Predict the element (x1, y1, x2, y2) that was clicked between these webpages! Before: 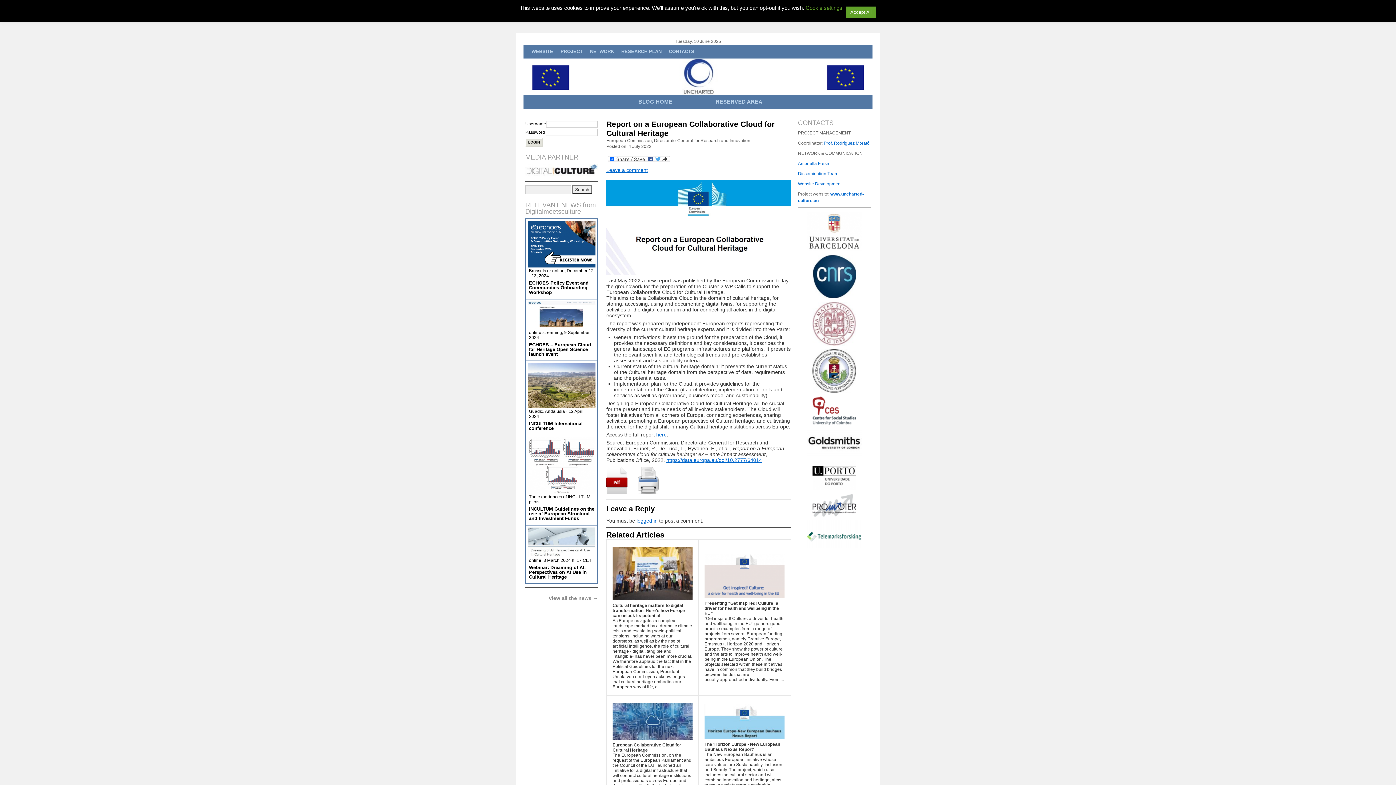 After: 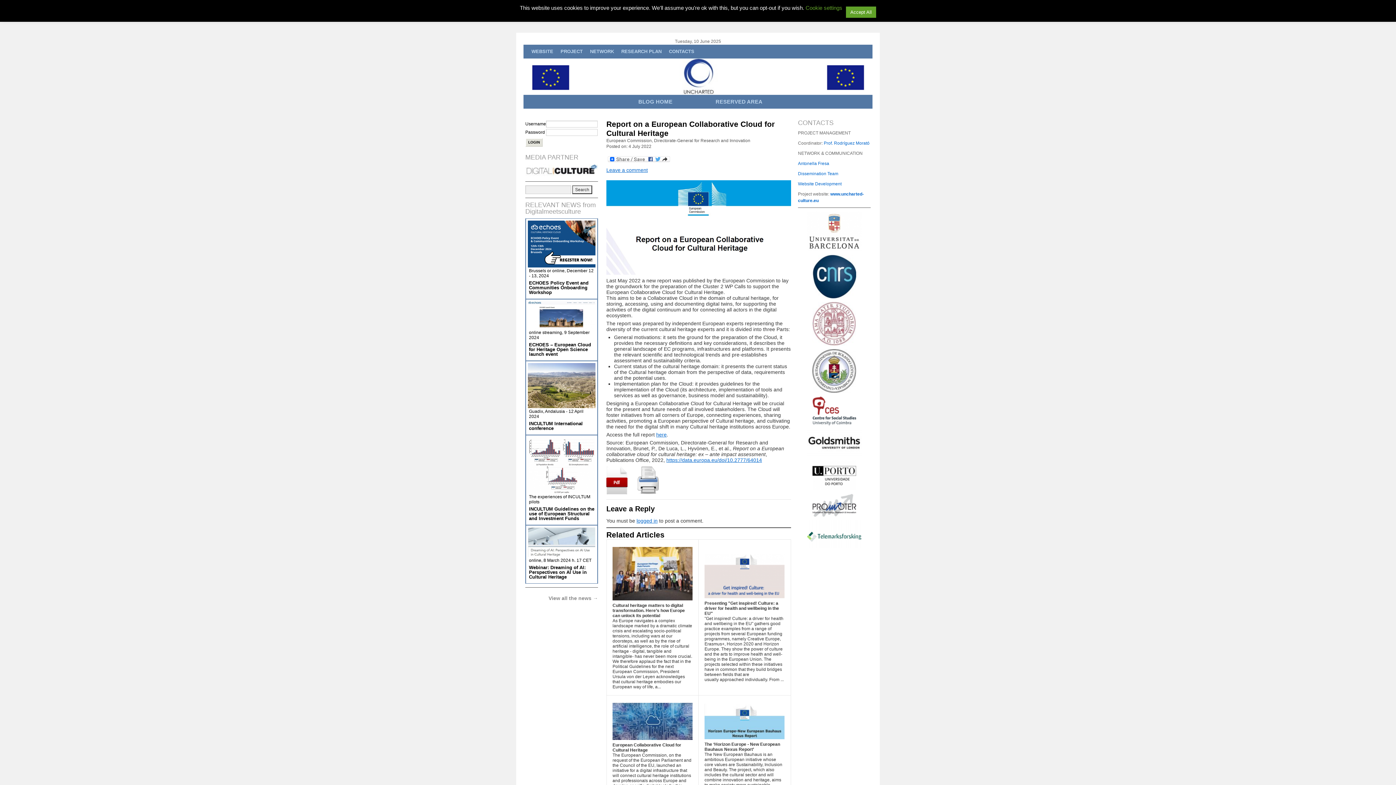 Action: bbox: (798, 302, 870, 345)